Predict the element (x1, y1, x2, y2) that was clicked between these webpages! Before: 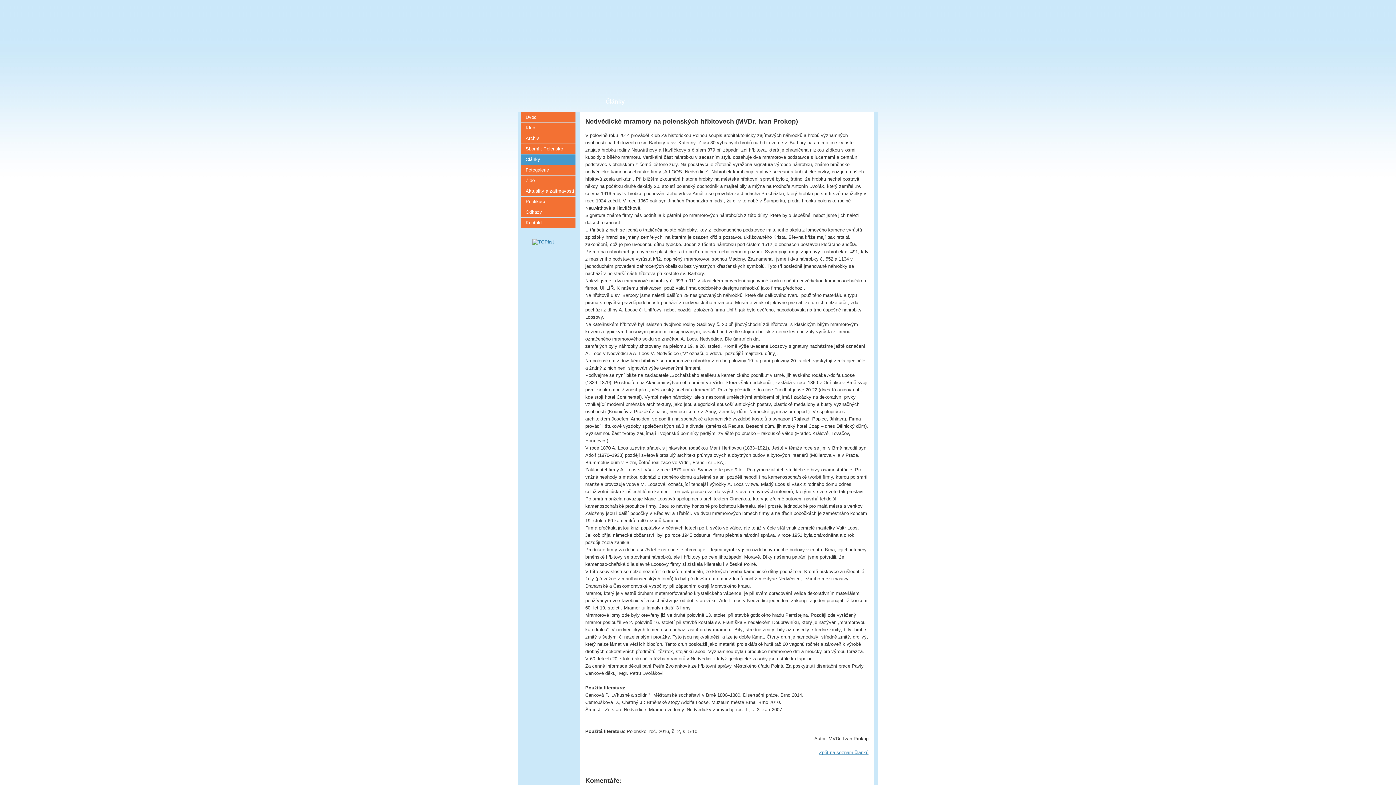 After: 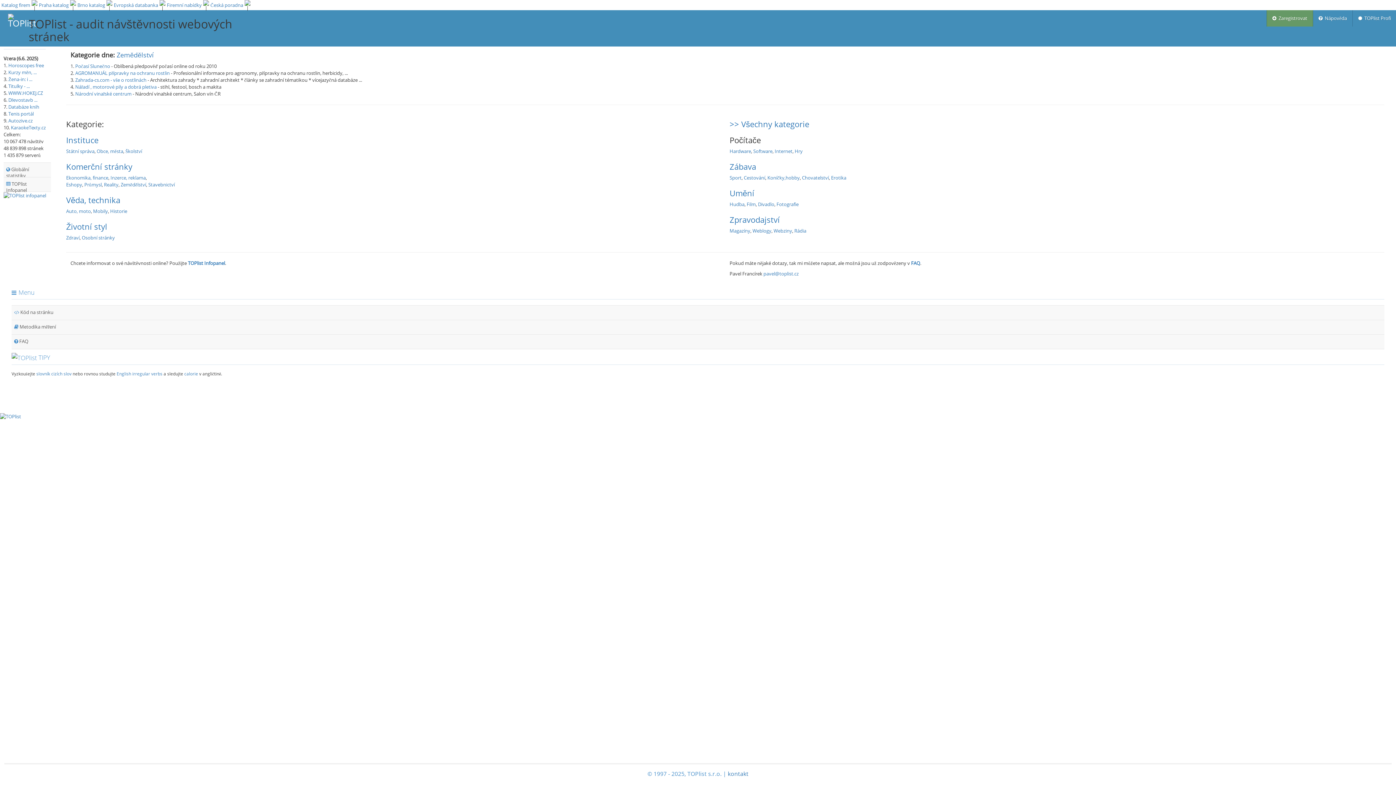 Action: bbox: (532, 239, 554, 244)